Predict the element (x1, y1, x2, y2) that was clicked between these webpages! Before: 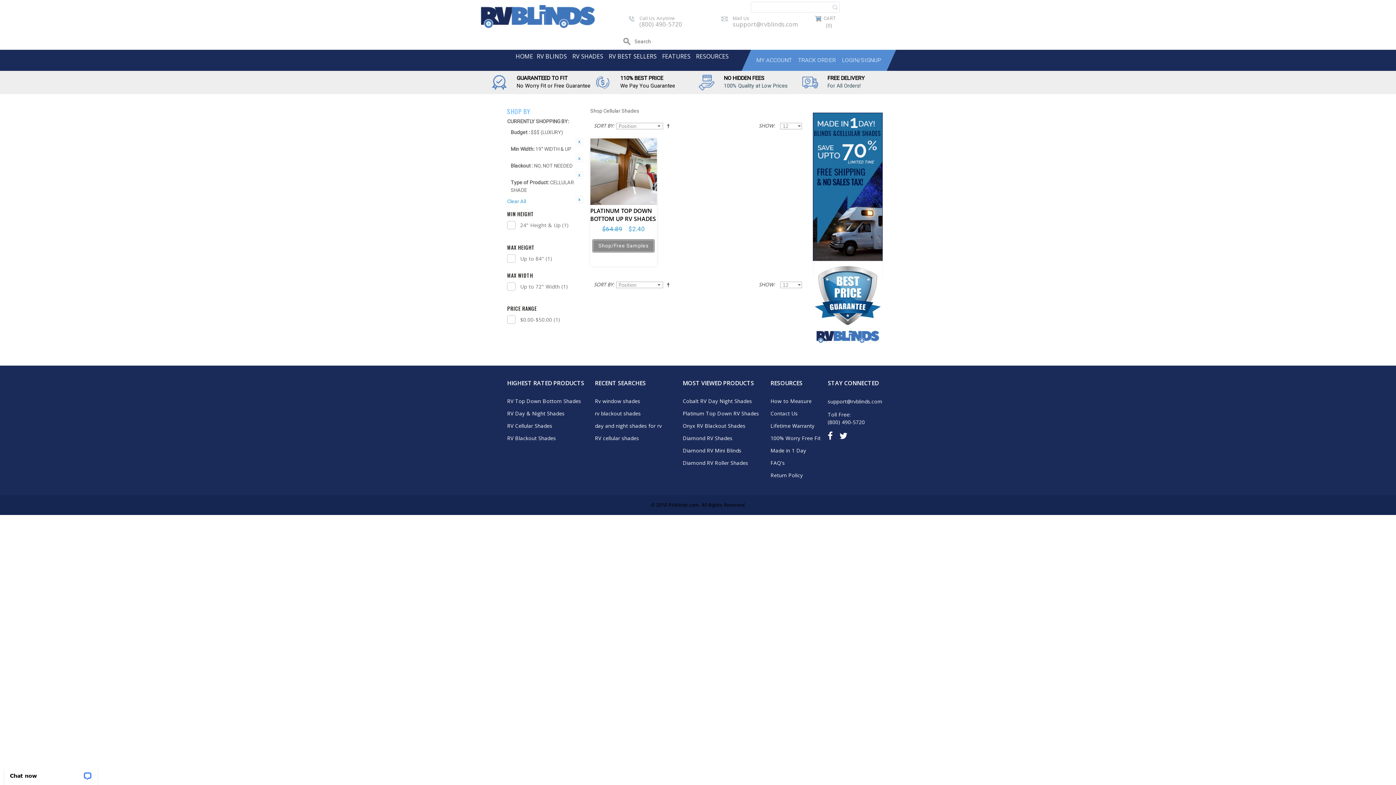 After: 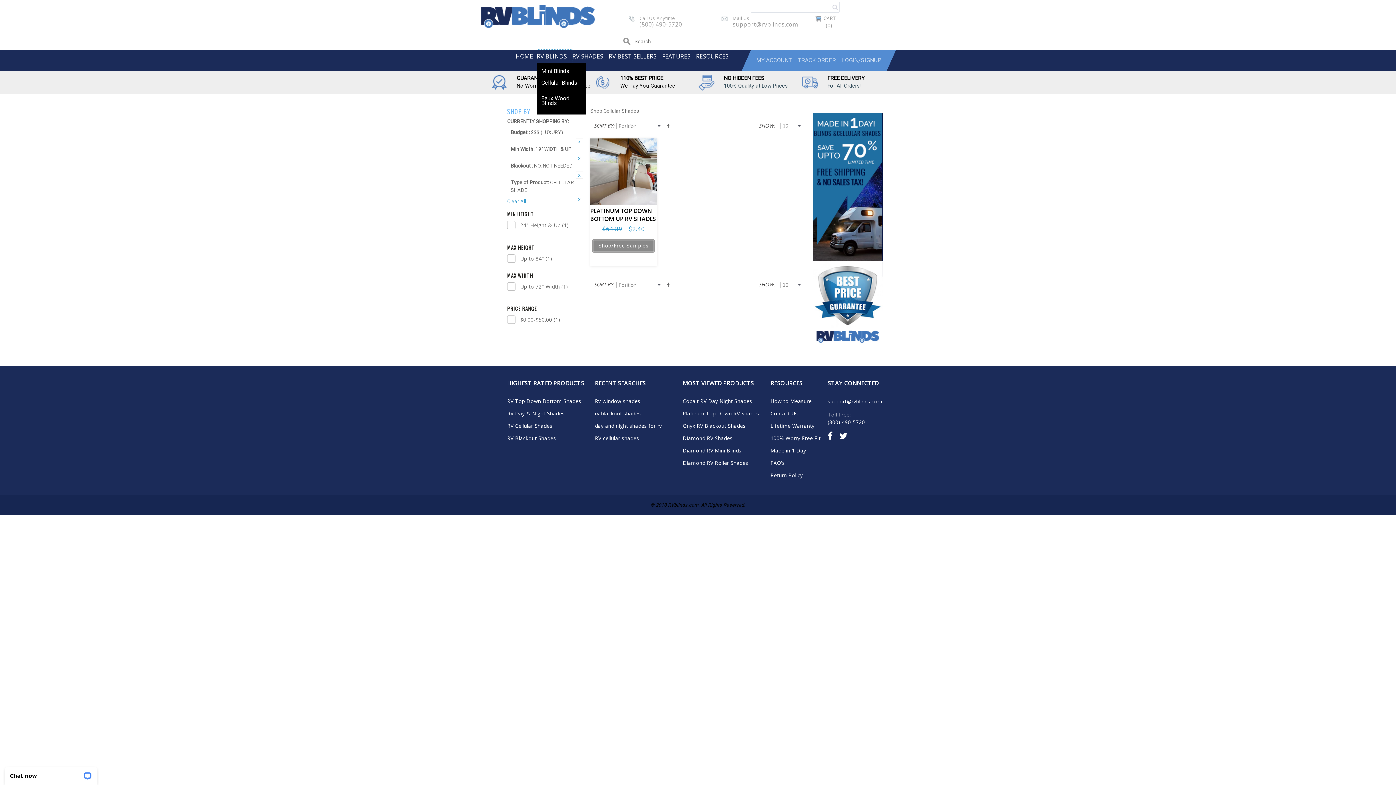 Action: label: RV BLINDS bbox: (536, 49, 572, 63)